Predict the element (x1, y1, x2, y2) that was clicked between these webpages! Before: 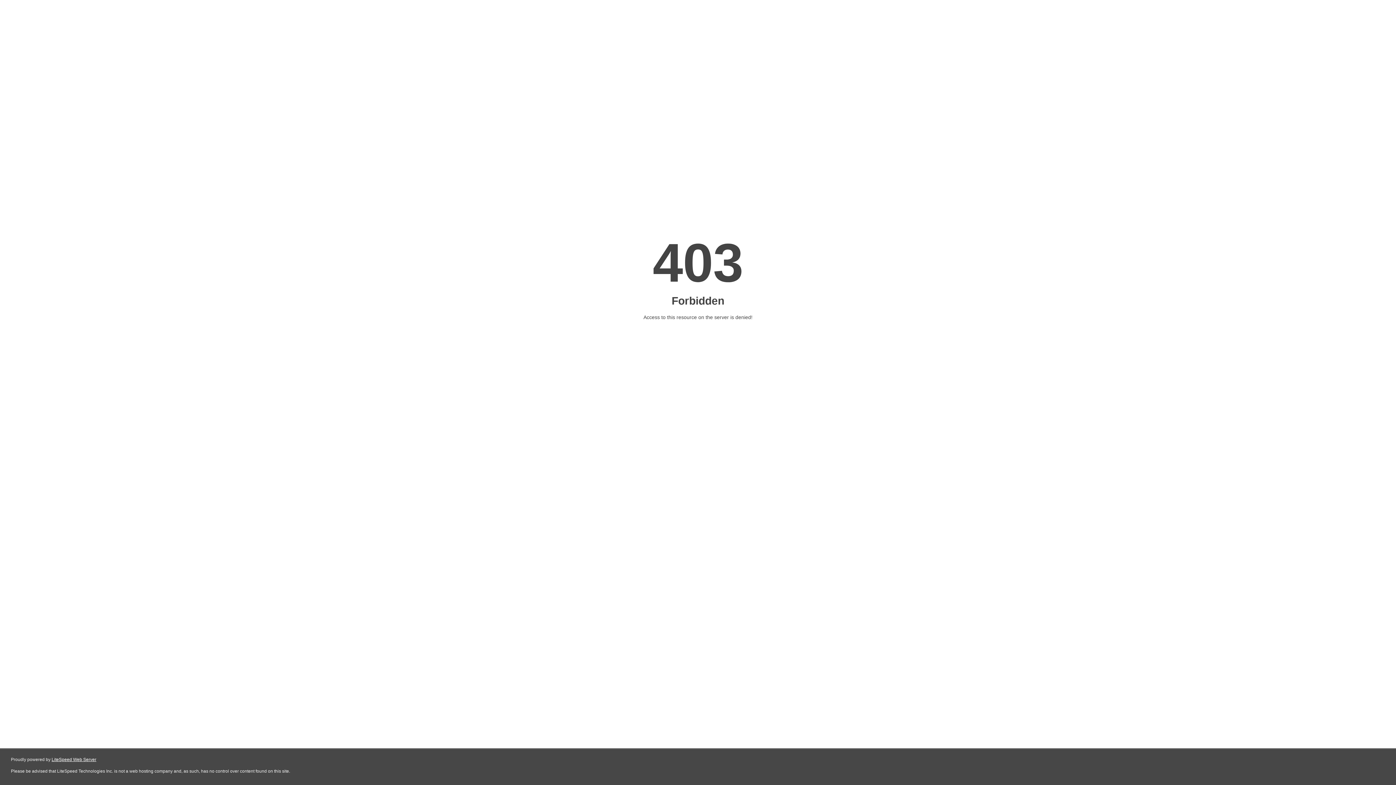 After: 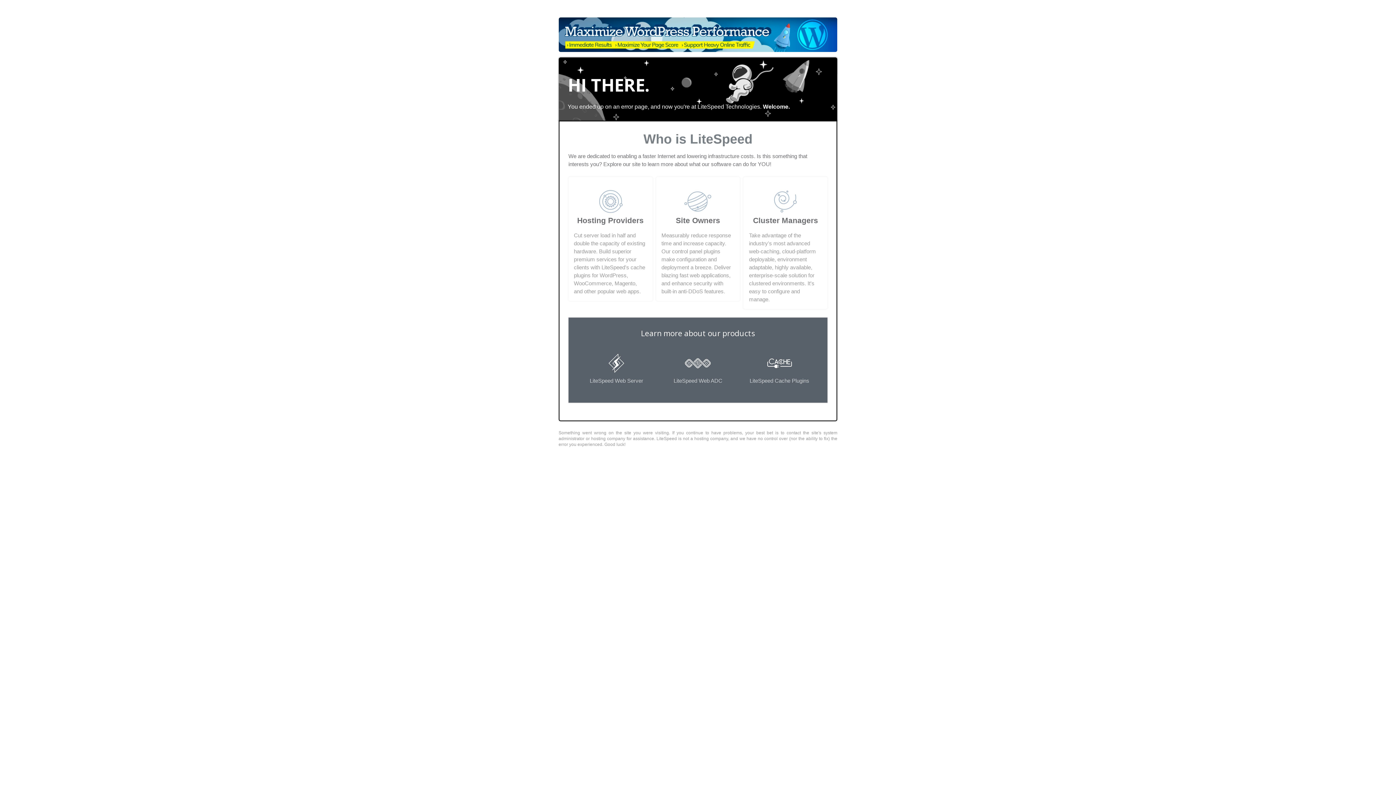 Action: label: LiteSpeed Web Server bbox: (51, 757, 96, 762)